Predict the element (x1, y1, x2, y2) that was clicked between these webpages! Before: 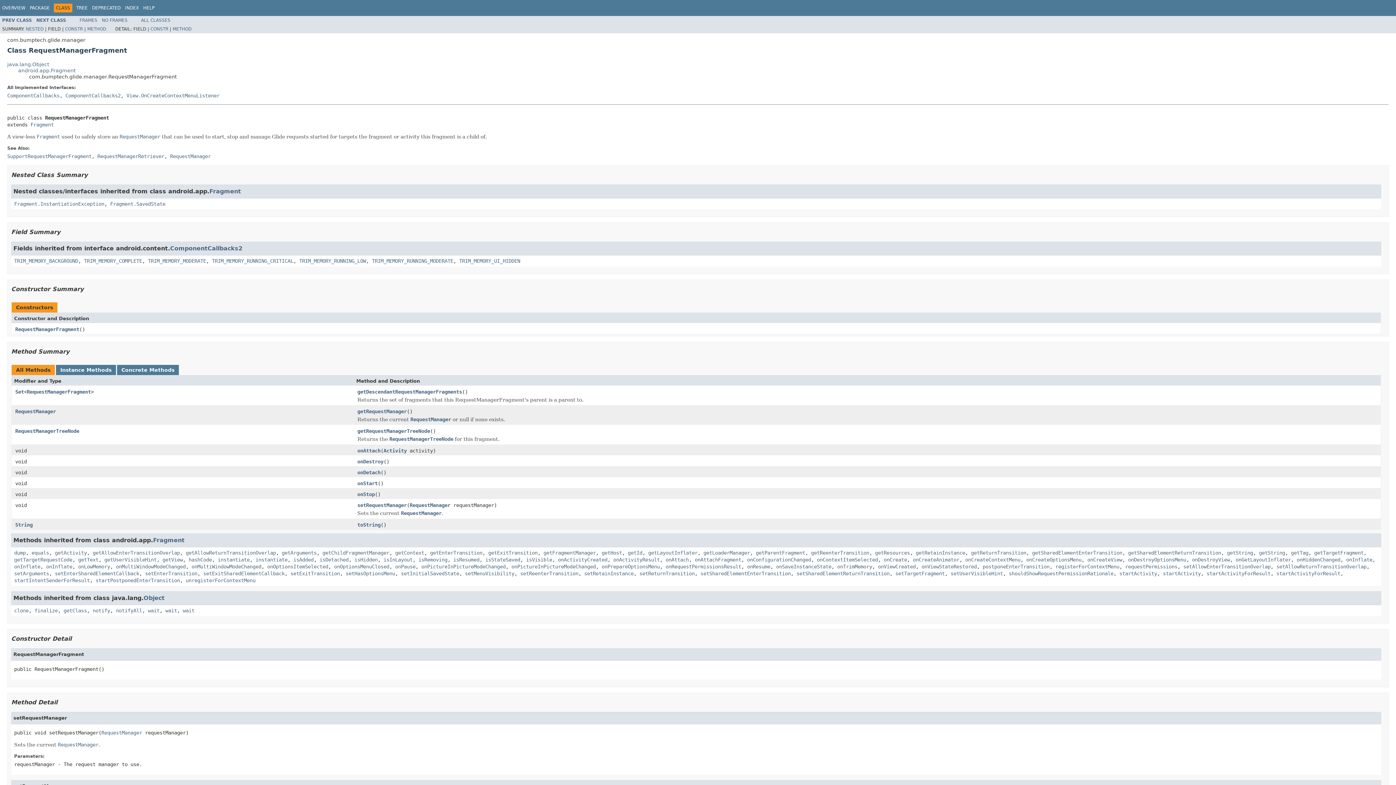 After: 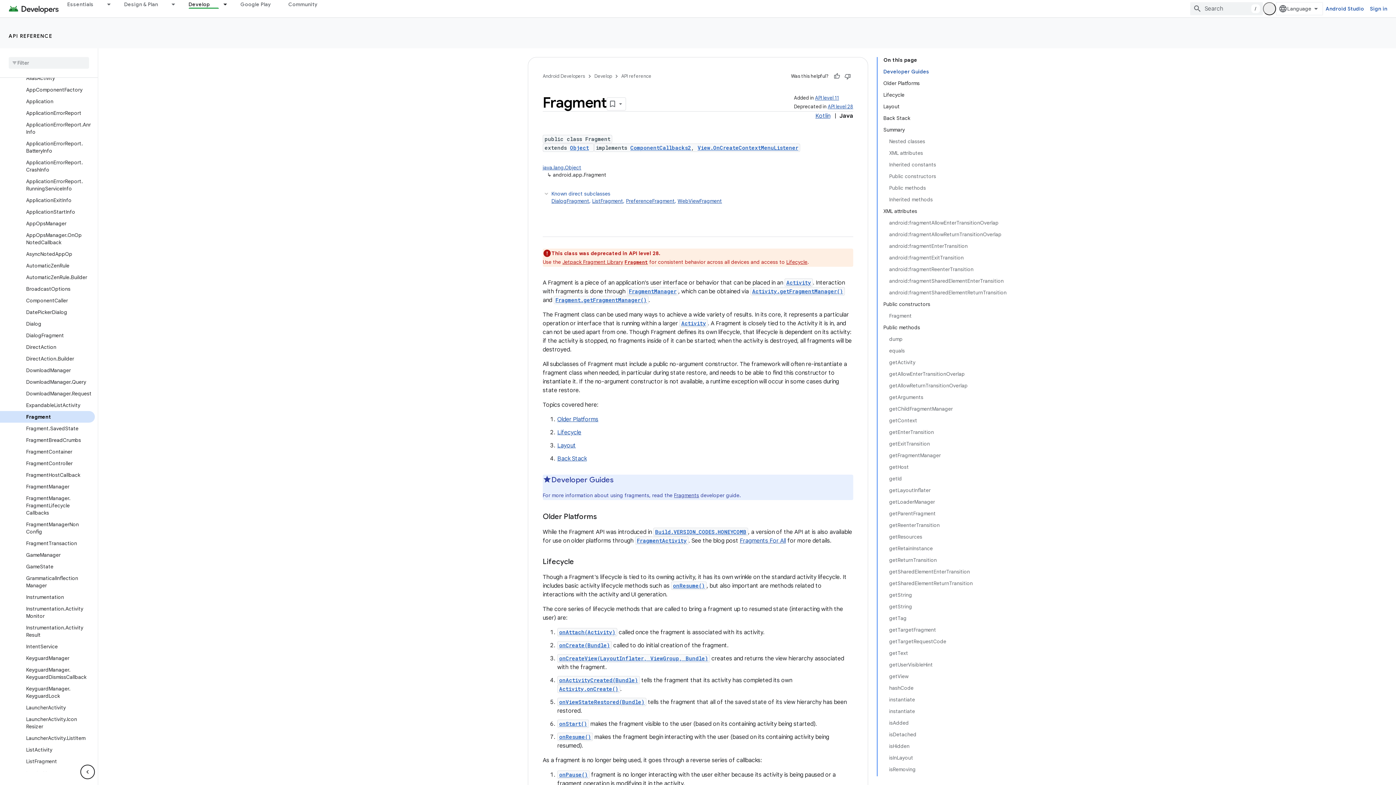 Action: bbox: (18, 67, 75, 73) label: android.app.Fragment